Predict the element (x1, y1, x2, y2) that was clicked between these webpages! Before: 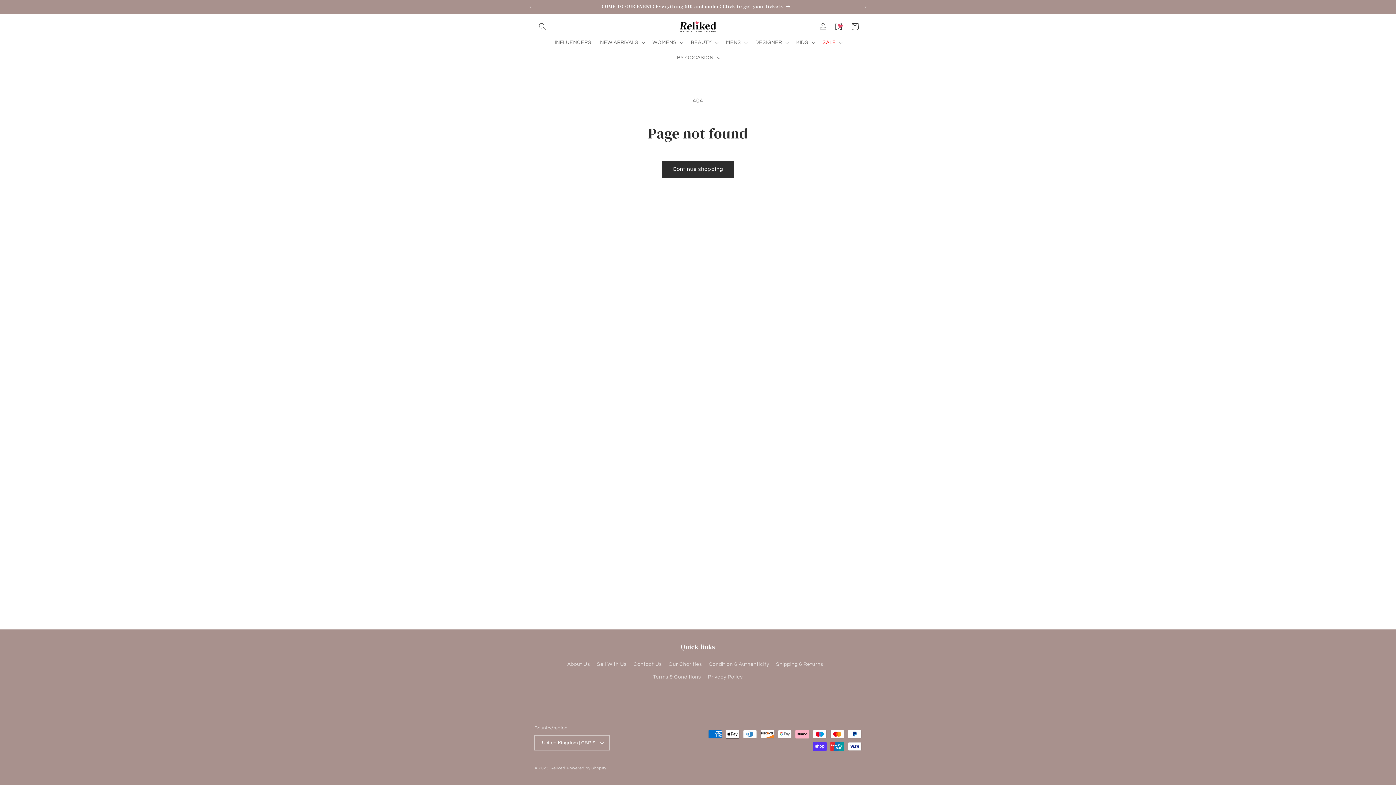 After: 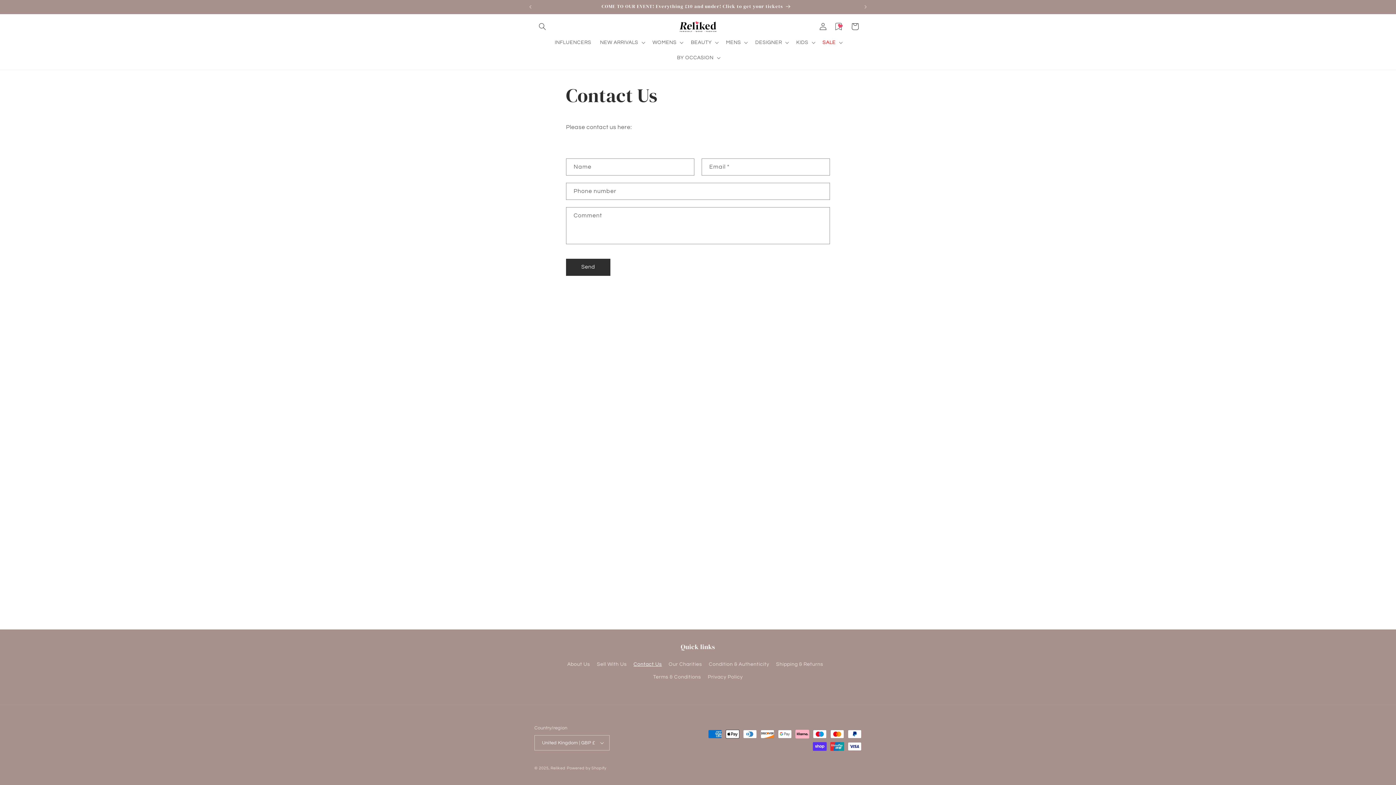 Action: label: Contact Us bbox: (633, 658, 662, 671)